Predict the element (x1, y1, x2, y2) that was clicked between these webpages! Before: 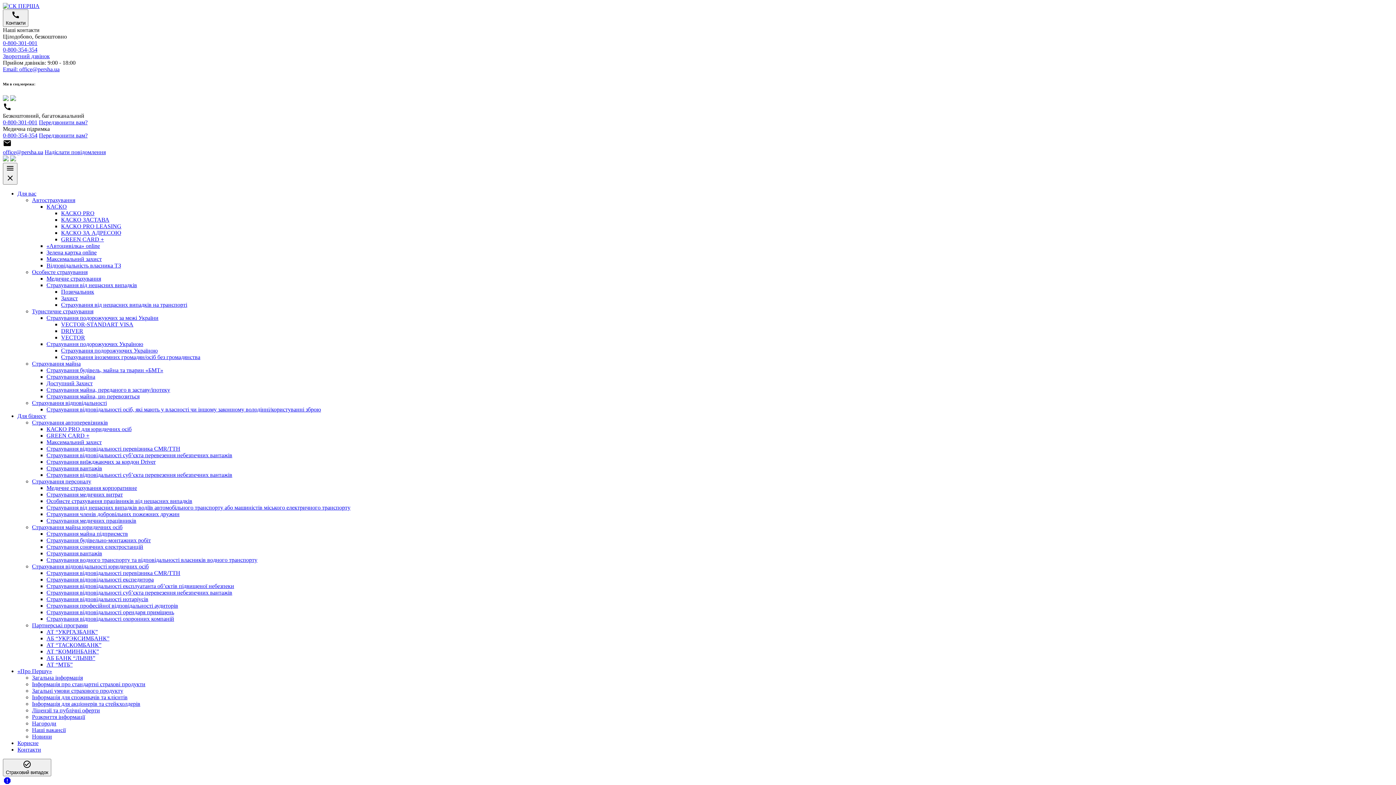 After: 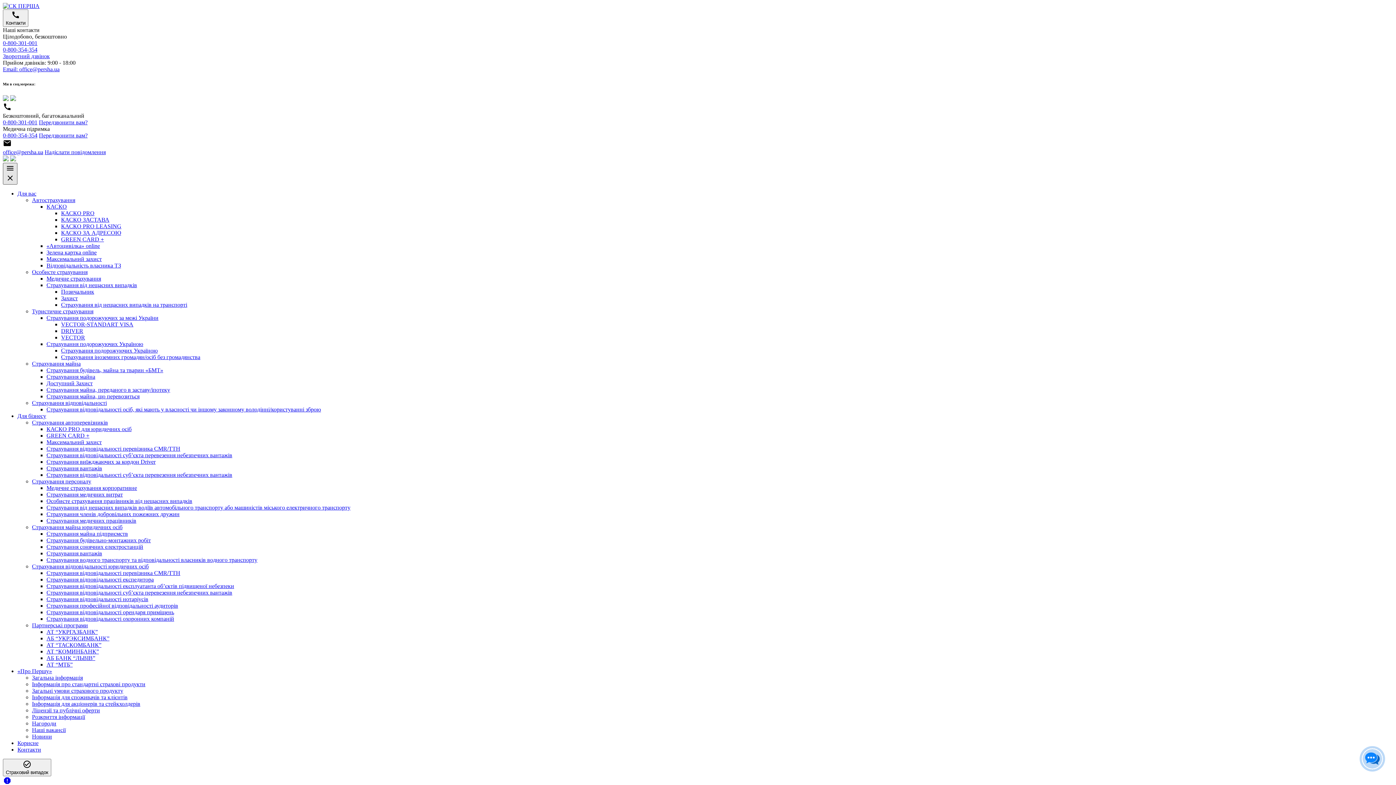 Action: label: menu
close bbox: (2, 162, 17, 184)